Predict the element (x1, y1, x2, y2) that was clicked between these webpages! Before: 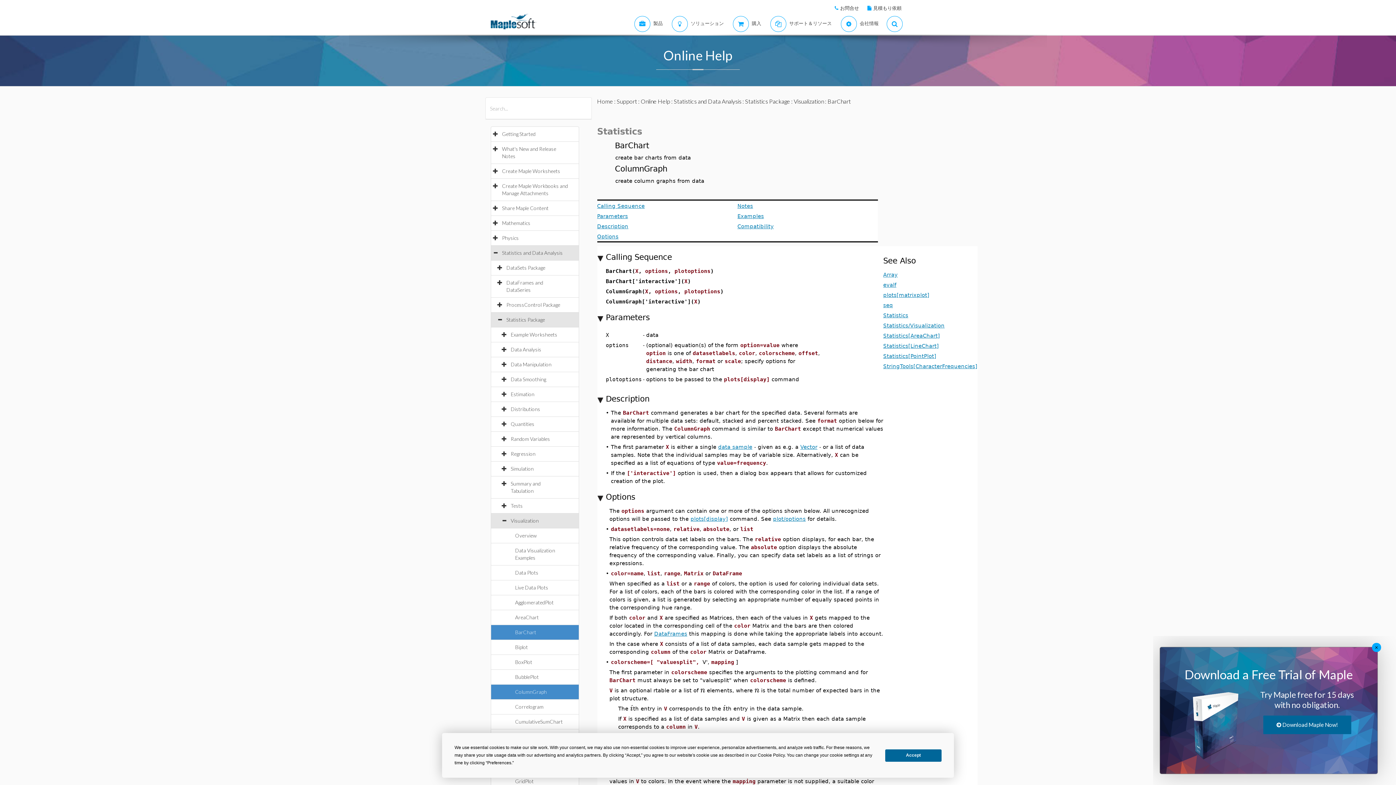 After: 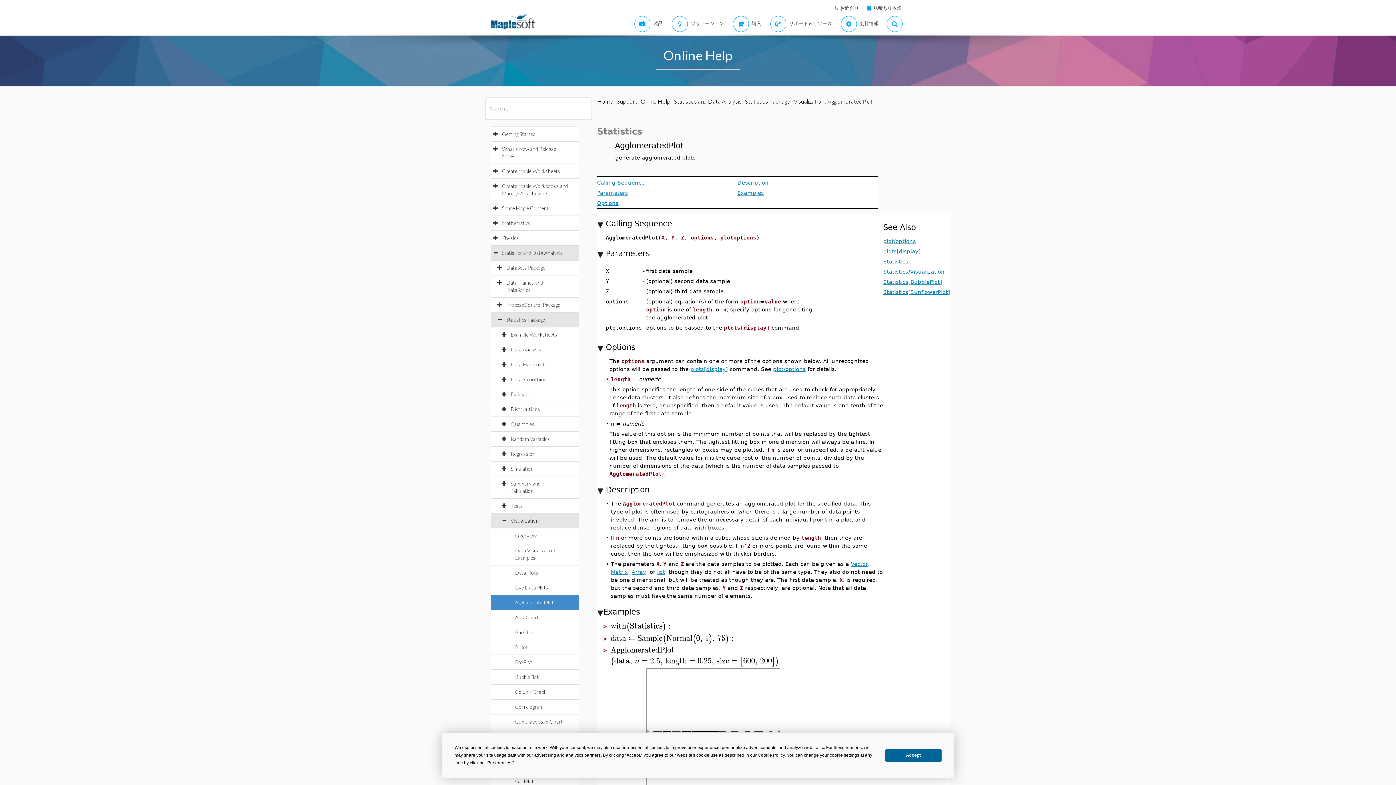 Action: label: AgglomeratedPlot bbox: (515, 599, 561, 605)